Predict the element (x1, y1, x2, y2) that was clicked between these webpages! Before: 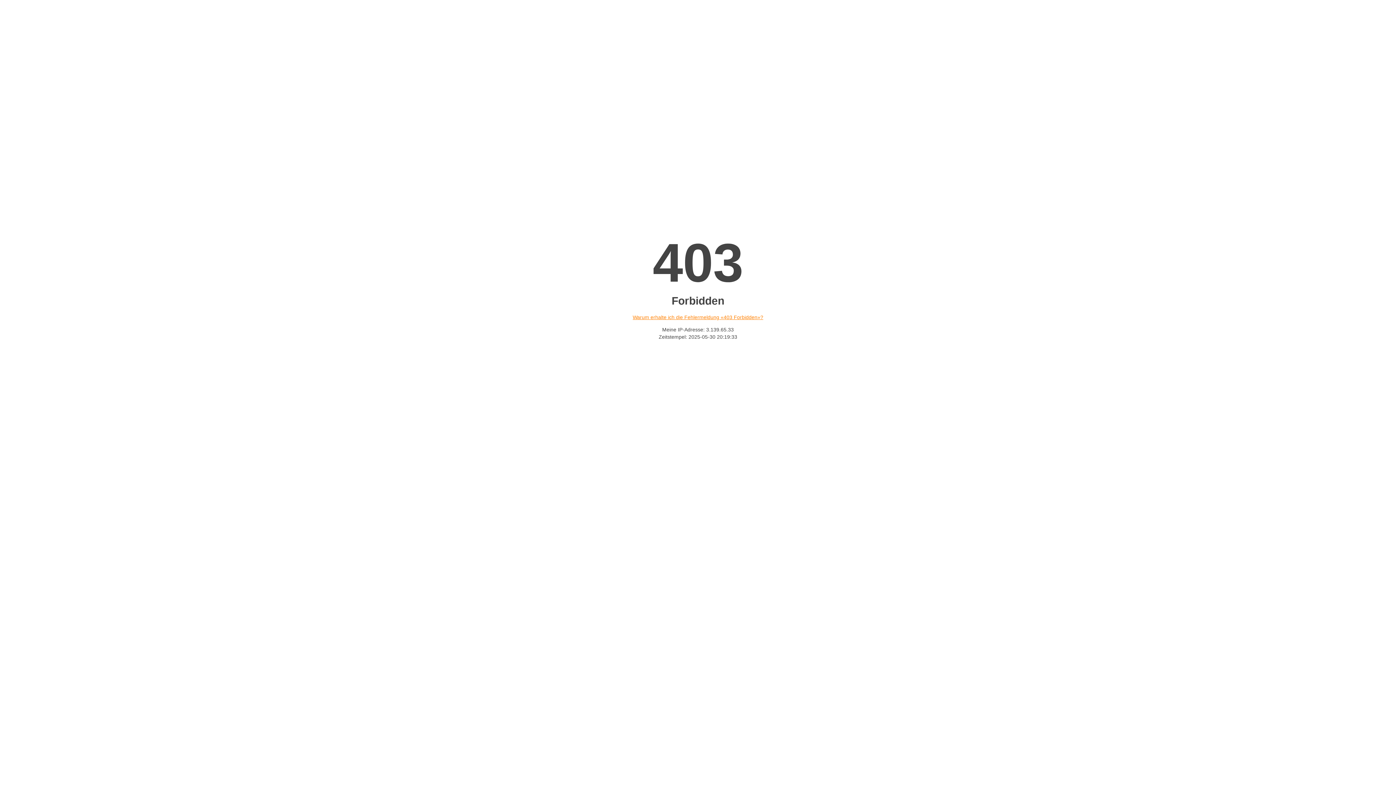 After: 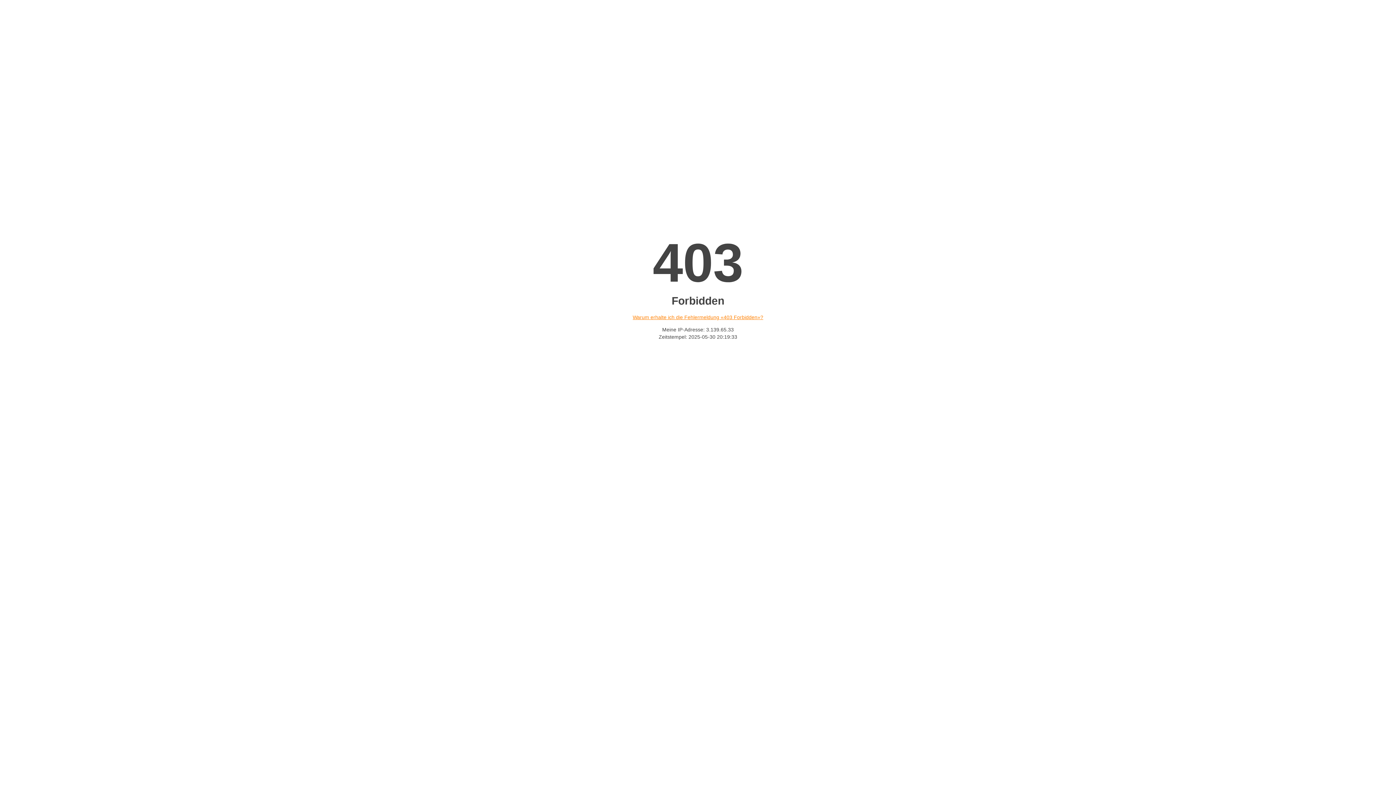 Action: label: Warum erhalte ich die Fehlermeldung «403 Forbidden»? bbox: (632, 314, 763, 320)